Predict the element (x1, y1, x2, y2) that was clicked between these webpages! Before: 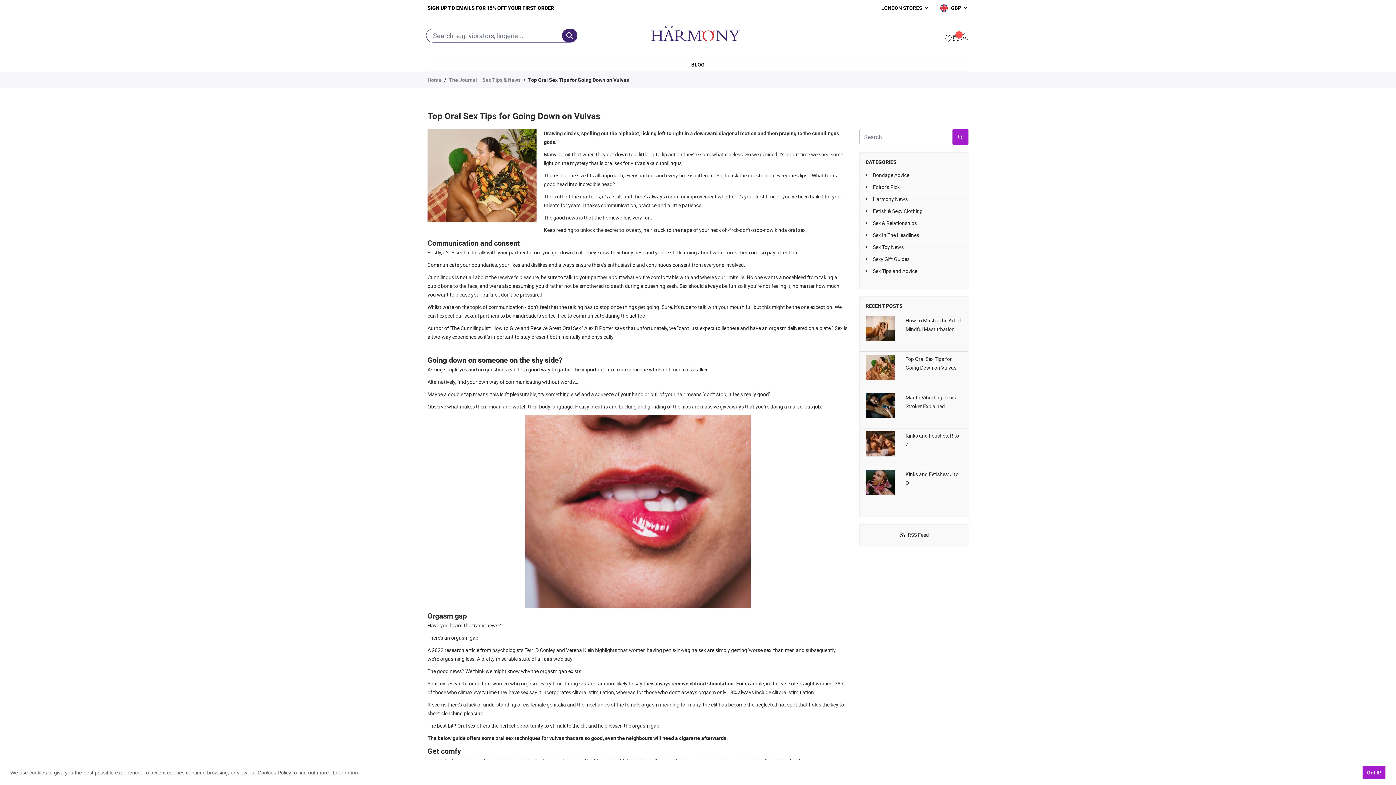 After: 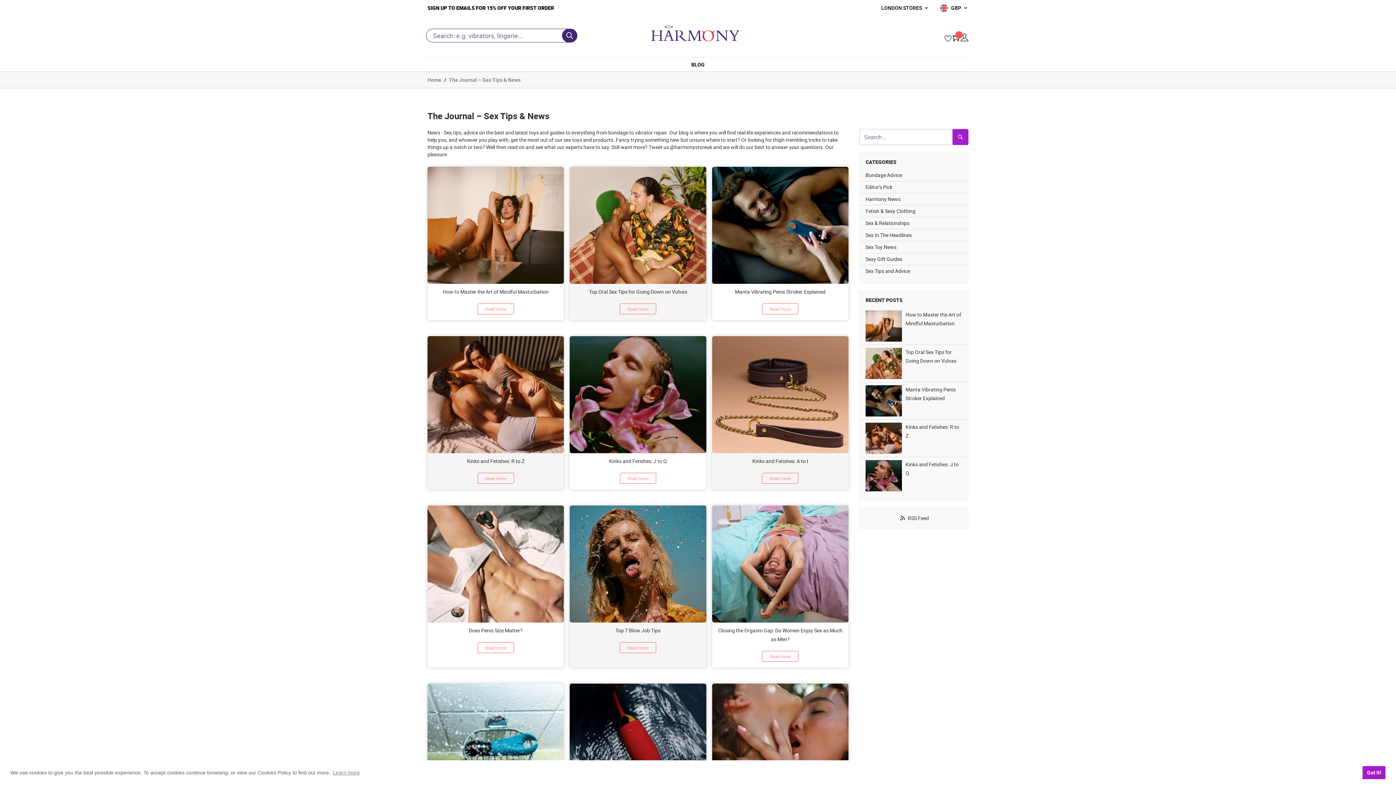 Action: bbox: (691, 58, 704, 71) label: BLOG